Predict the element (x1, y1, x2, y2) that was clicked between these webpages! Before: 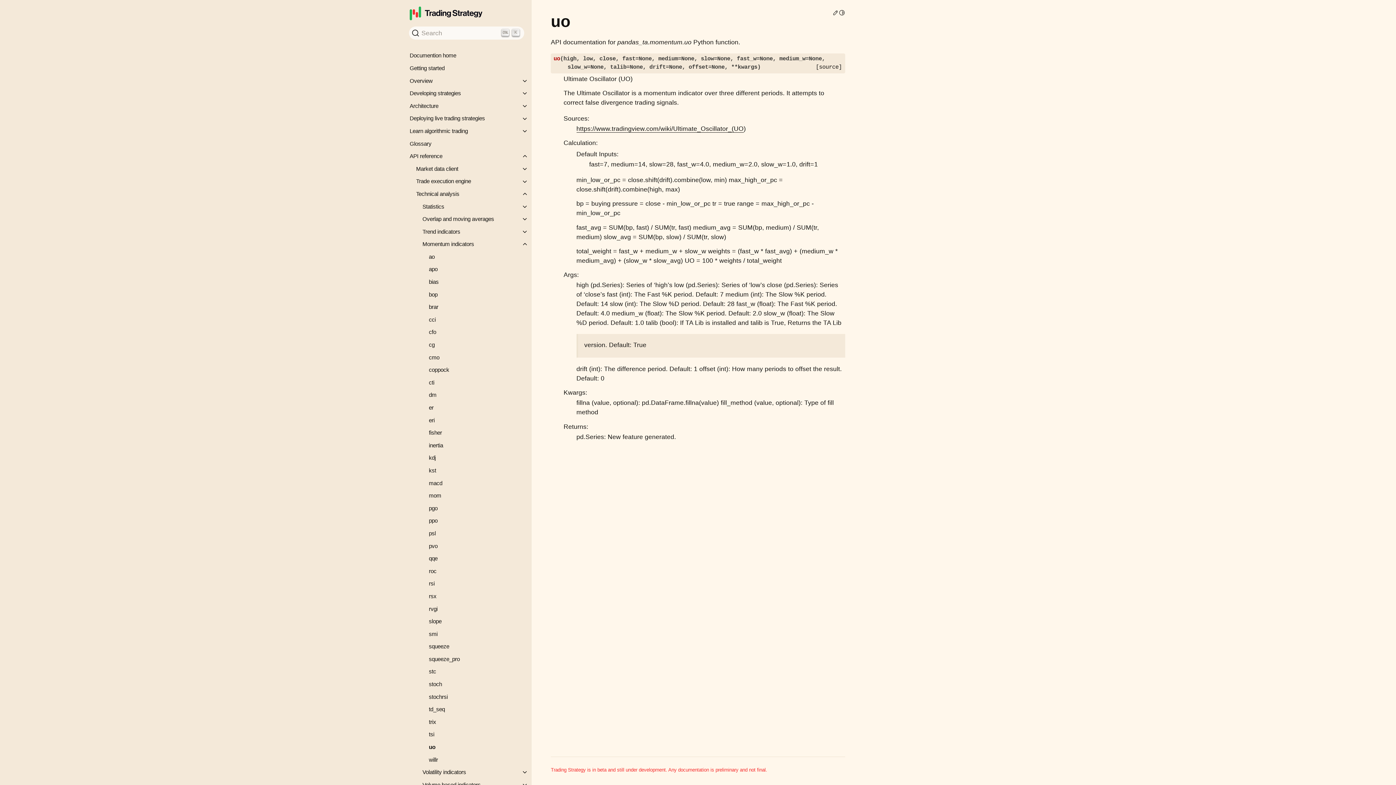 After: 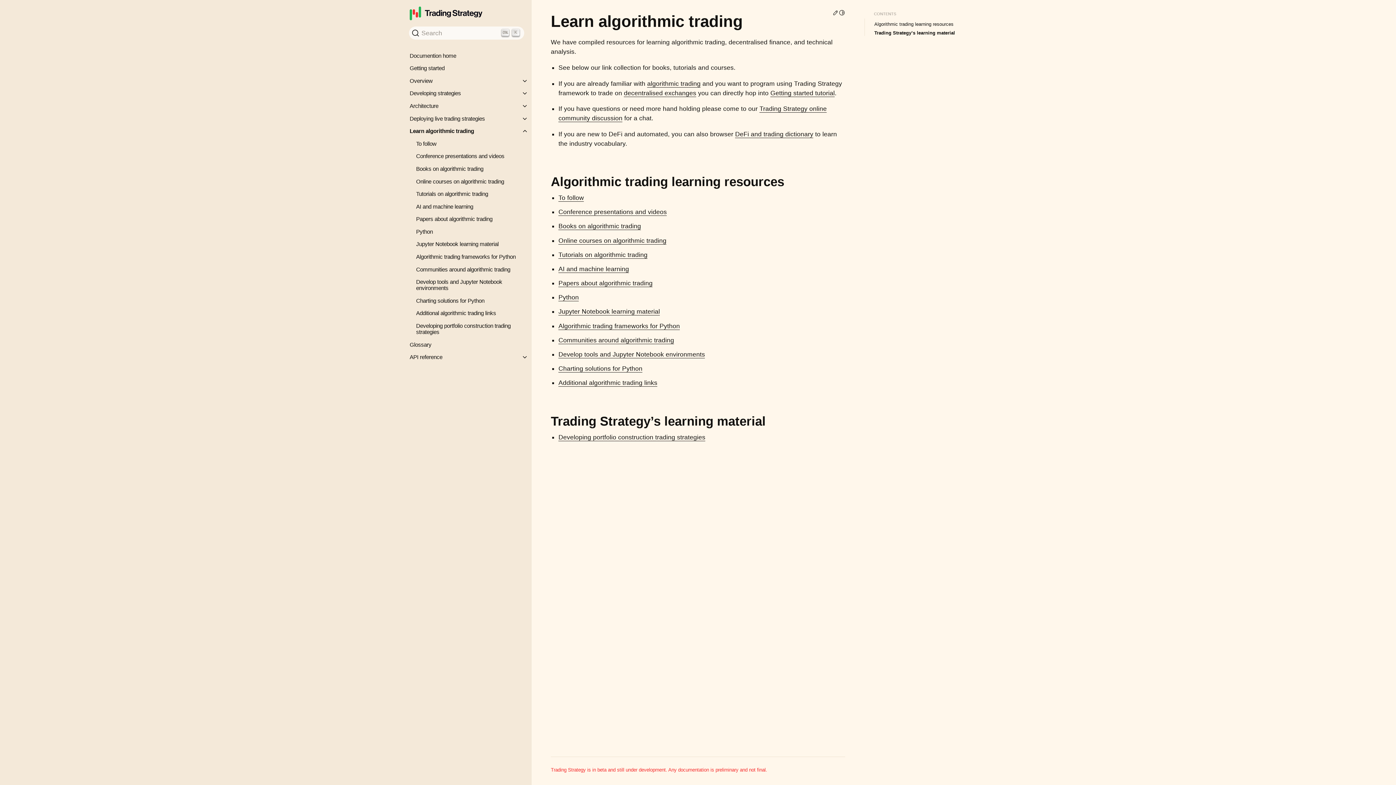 Action: label: Learn algorithmic trading bbox: (403, 124, 531, 137)